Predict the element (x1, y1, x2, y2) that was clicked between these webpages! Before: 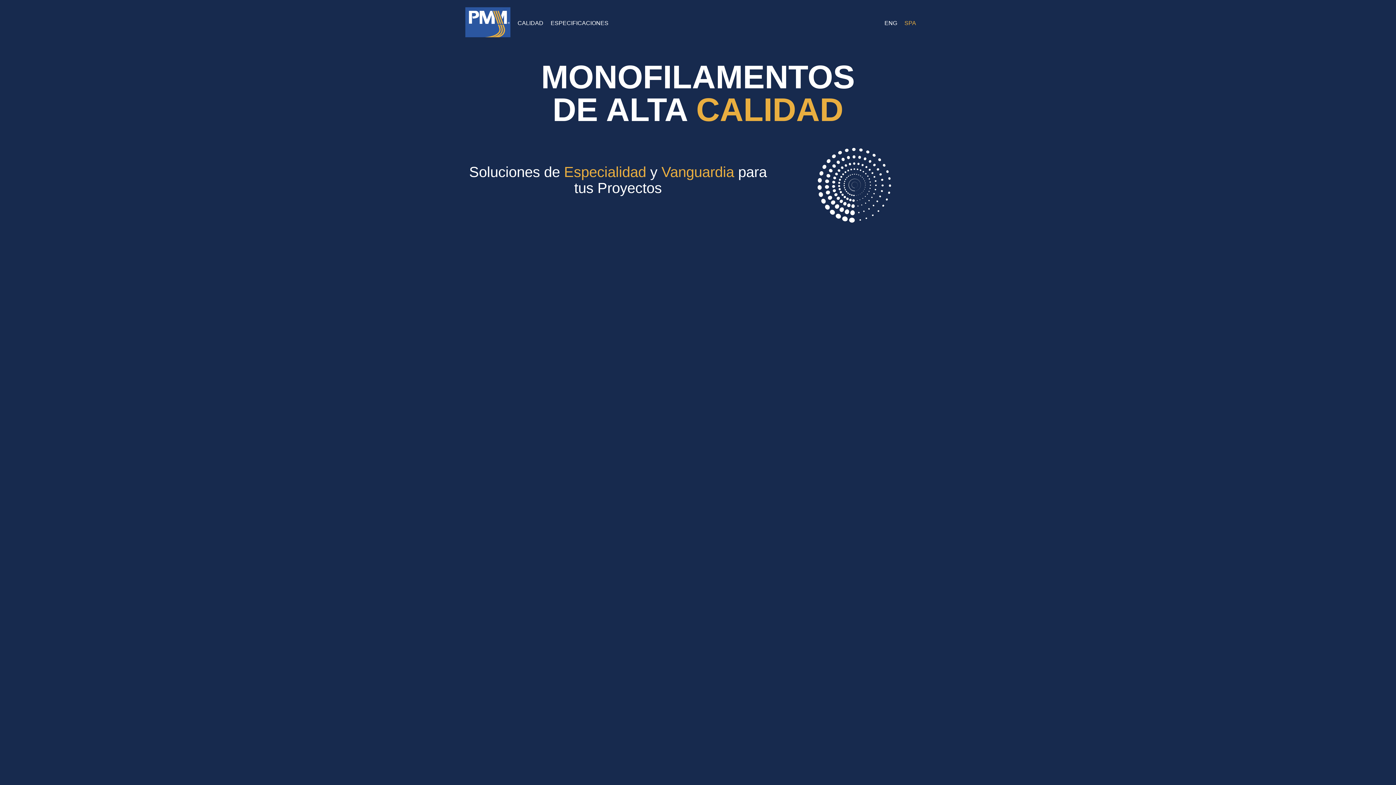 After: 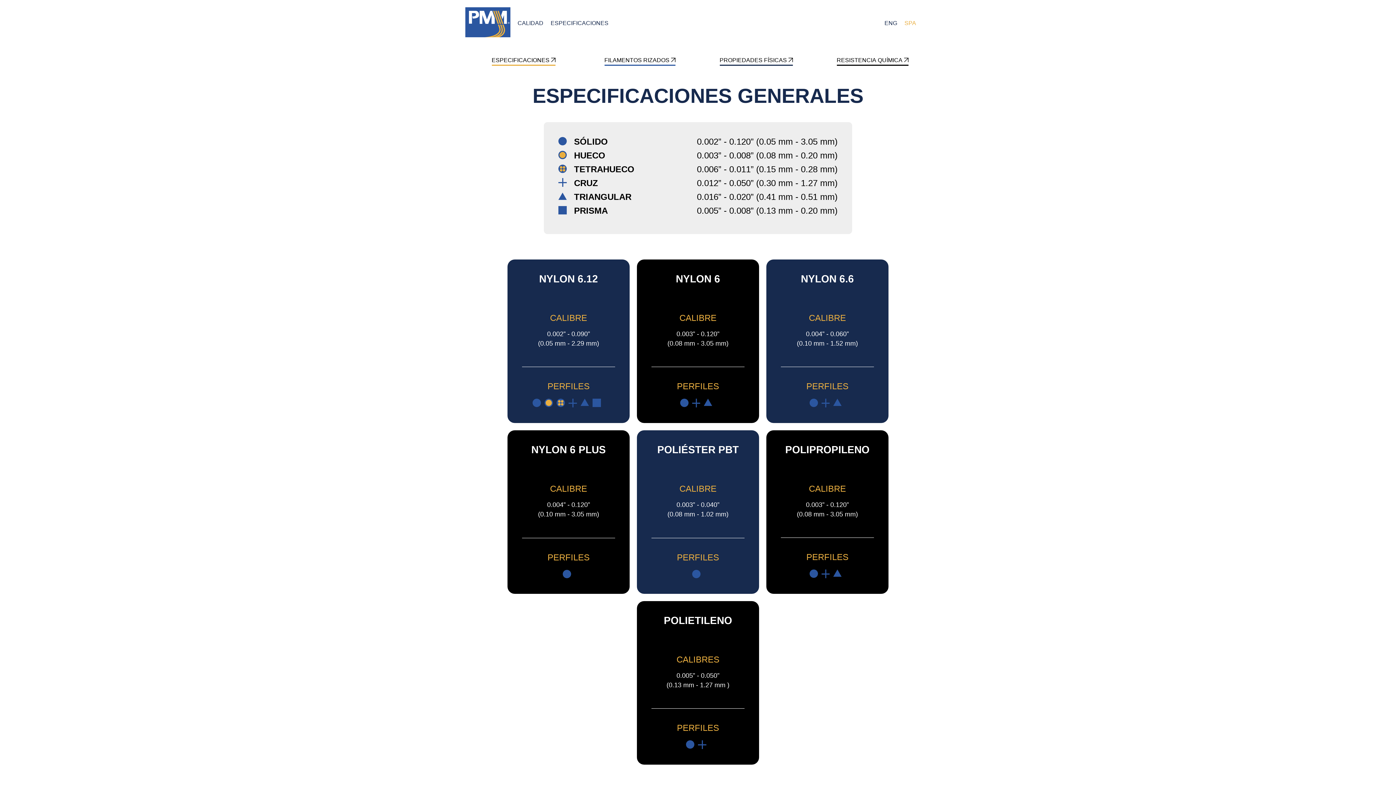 Action: label: ESPECIFICACIONES bbox: (550, 19, 608, 26)